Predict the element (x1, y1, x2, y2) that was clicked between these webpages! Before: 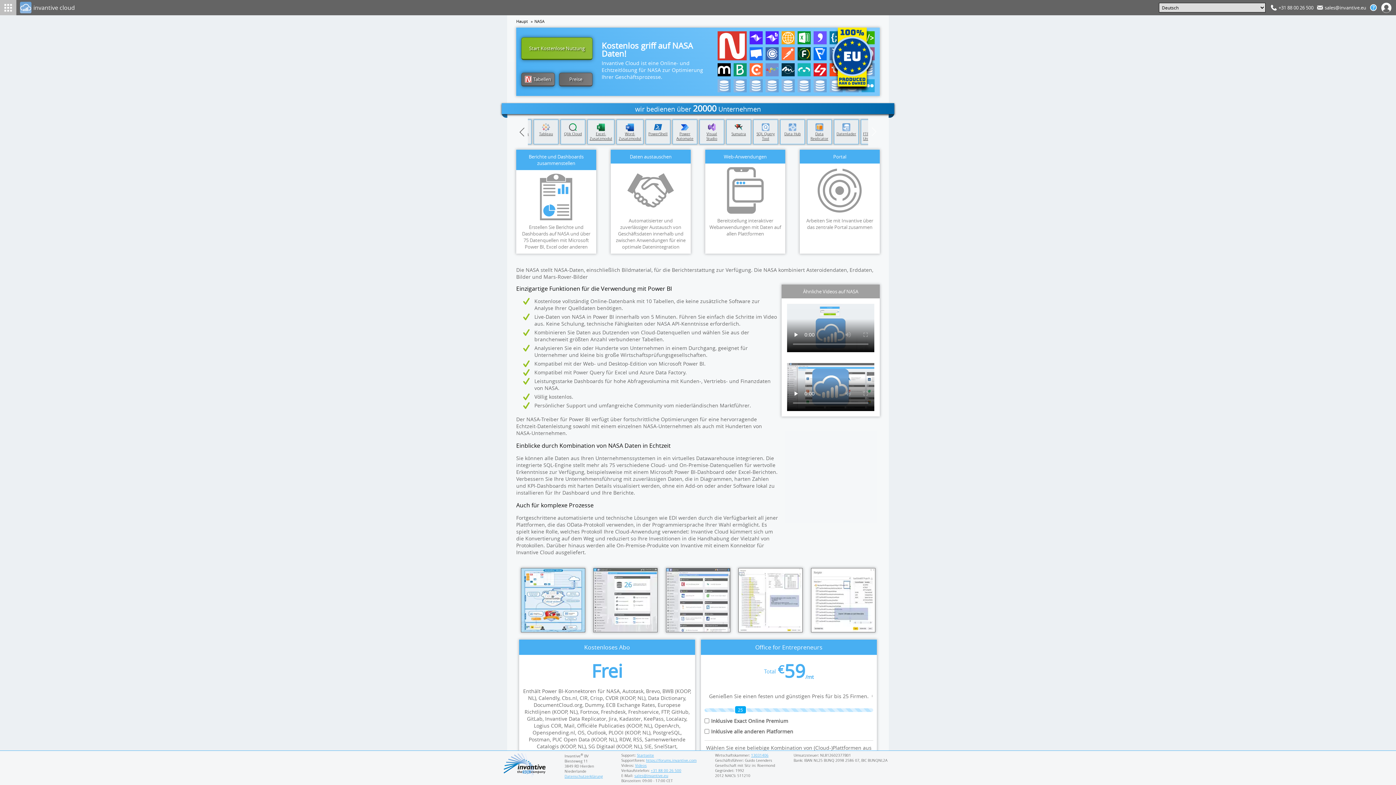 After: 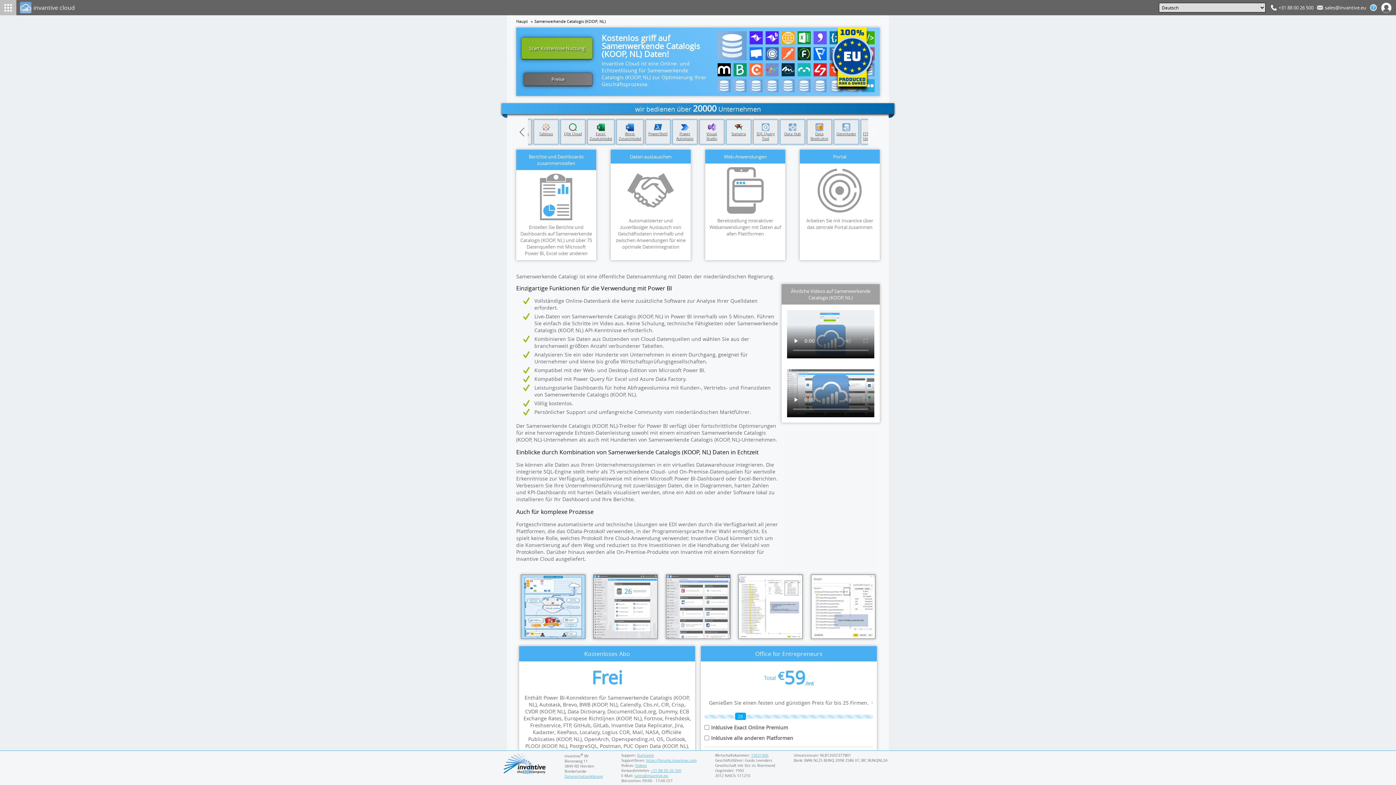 Action: bbox: (717, 79, 730, 92) label: Samenwerkende Catalogis (KOOP, NL)